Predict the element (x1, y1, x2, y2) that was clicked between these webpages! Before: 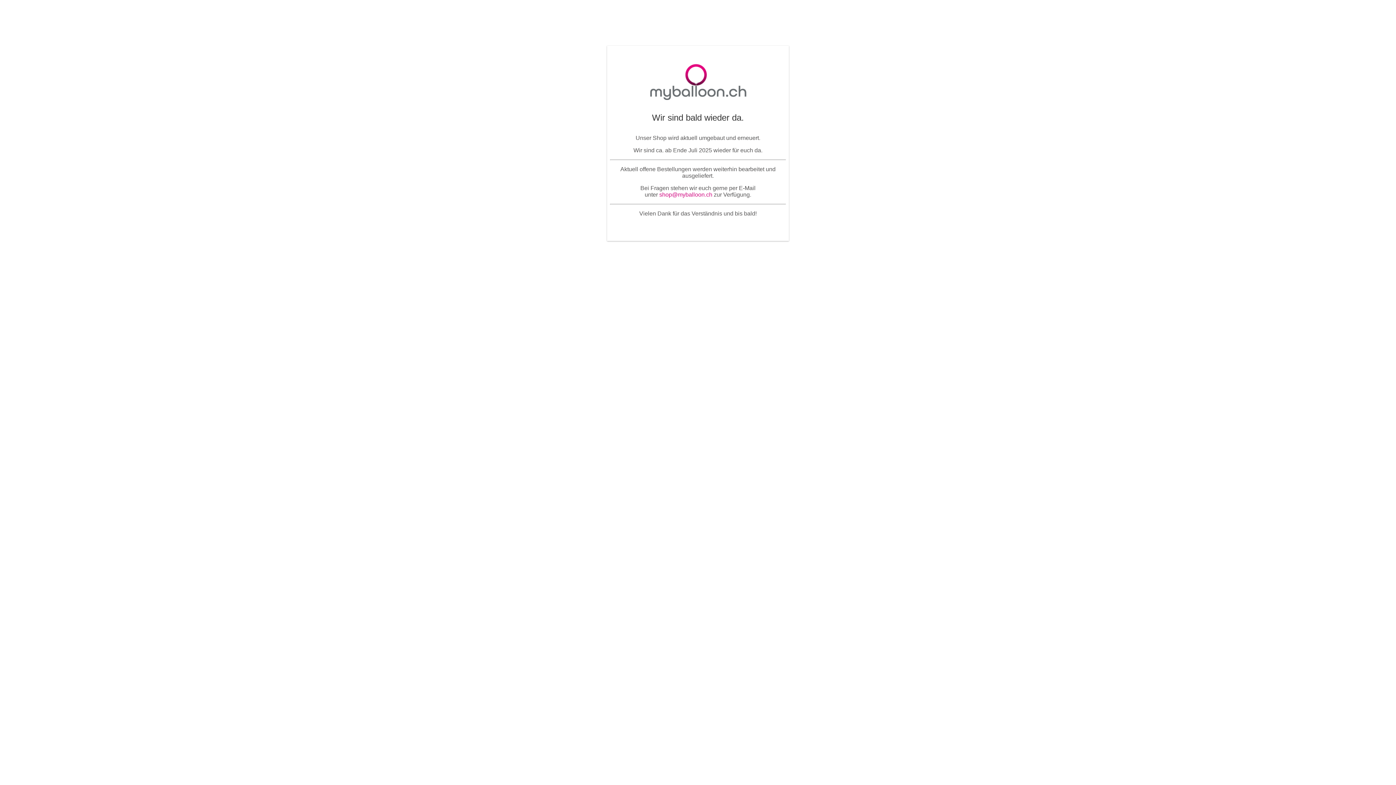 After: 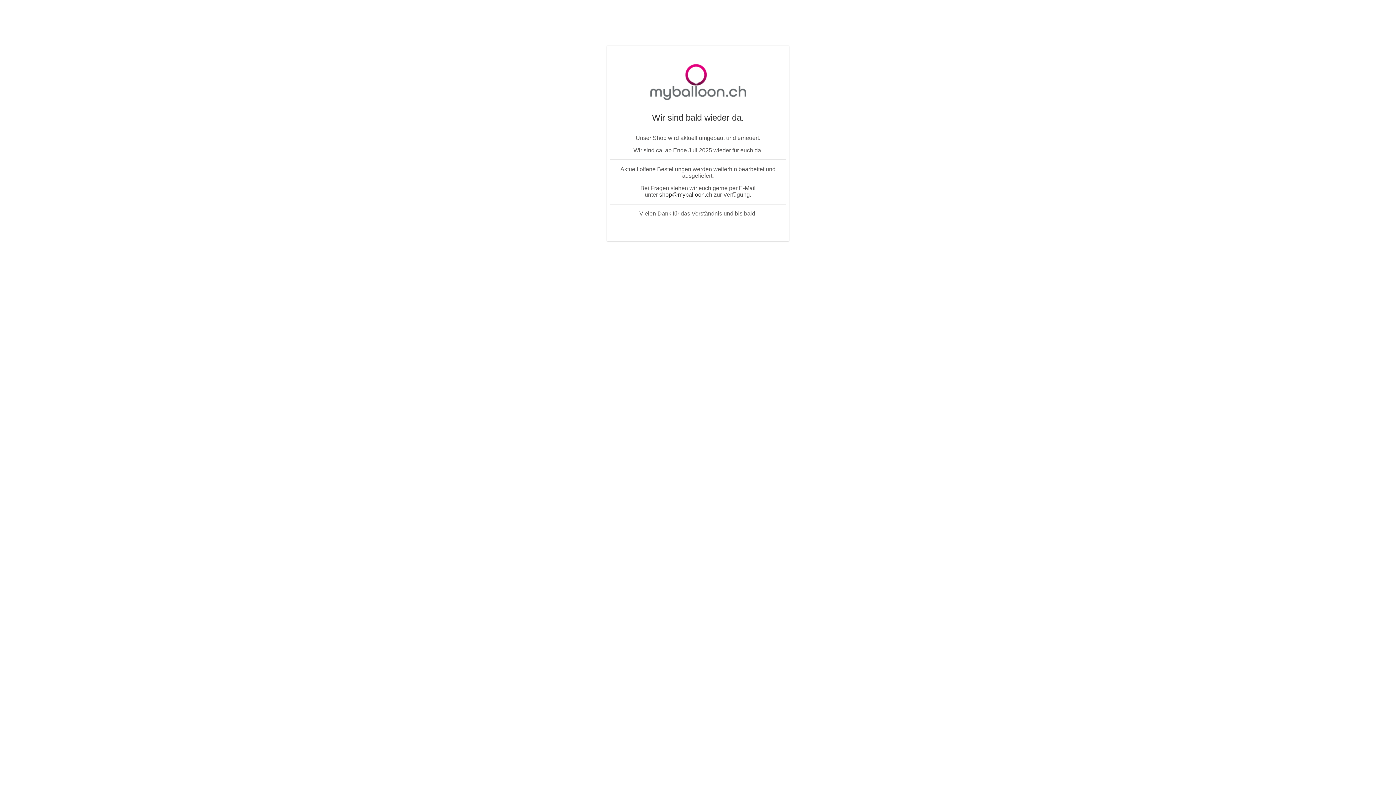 Action: label: shop@myballoon.ch bbox: (659, 191, 712, 197)